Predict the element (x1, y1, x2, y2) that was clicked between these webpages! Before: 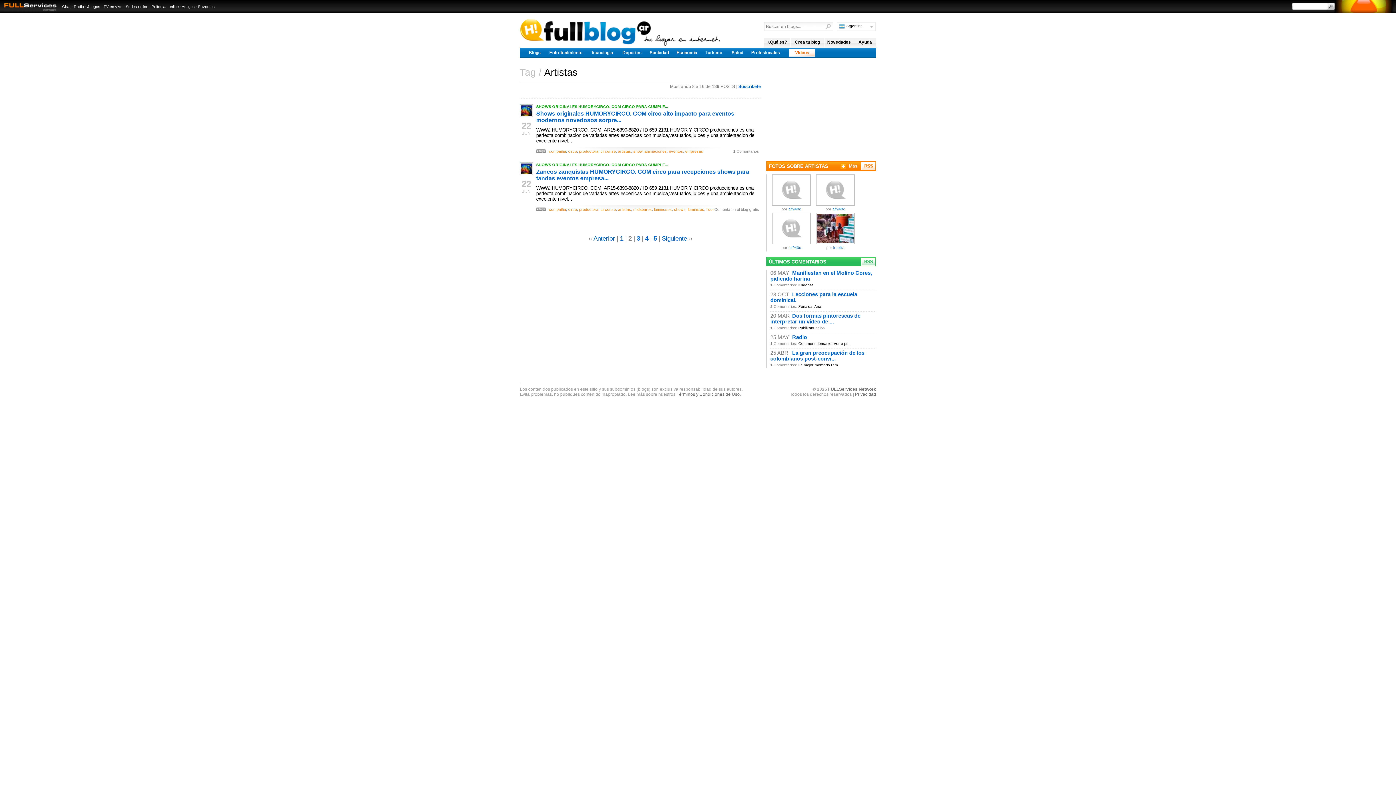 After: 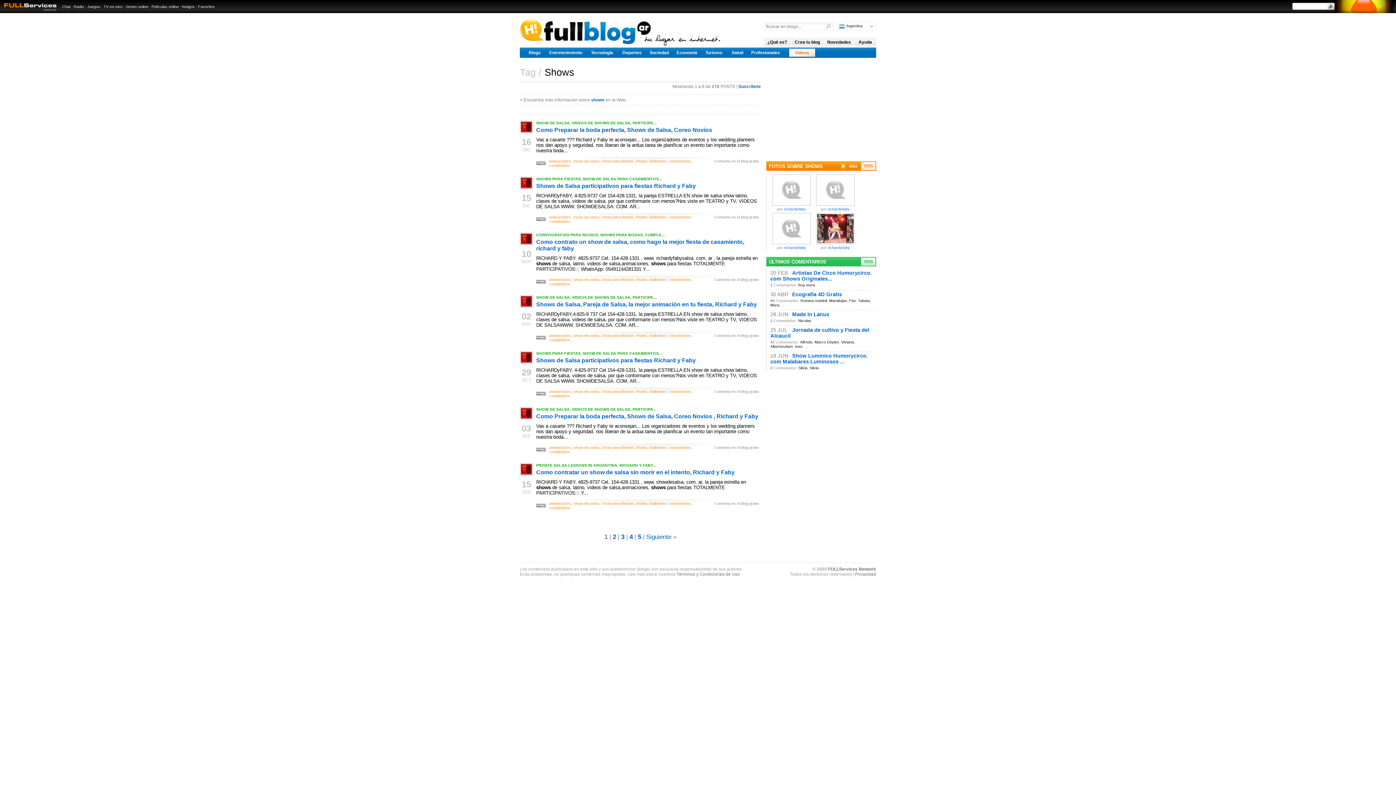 Action: label: shows bbox: (674, 207, 685, 211)